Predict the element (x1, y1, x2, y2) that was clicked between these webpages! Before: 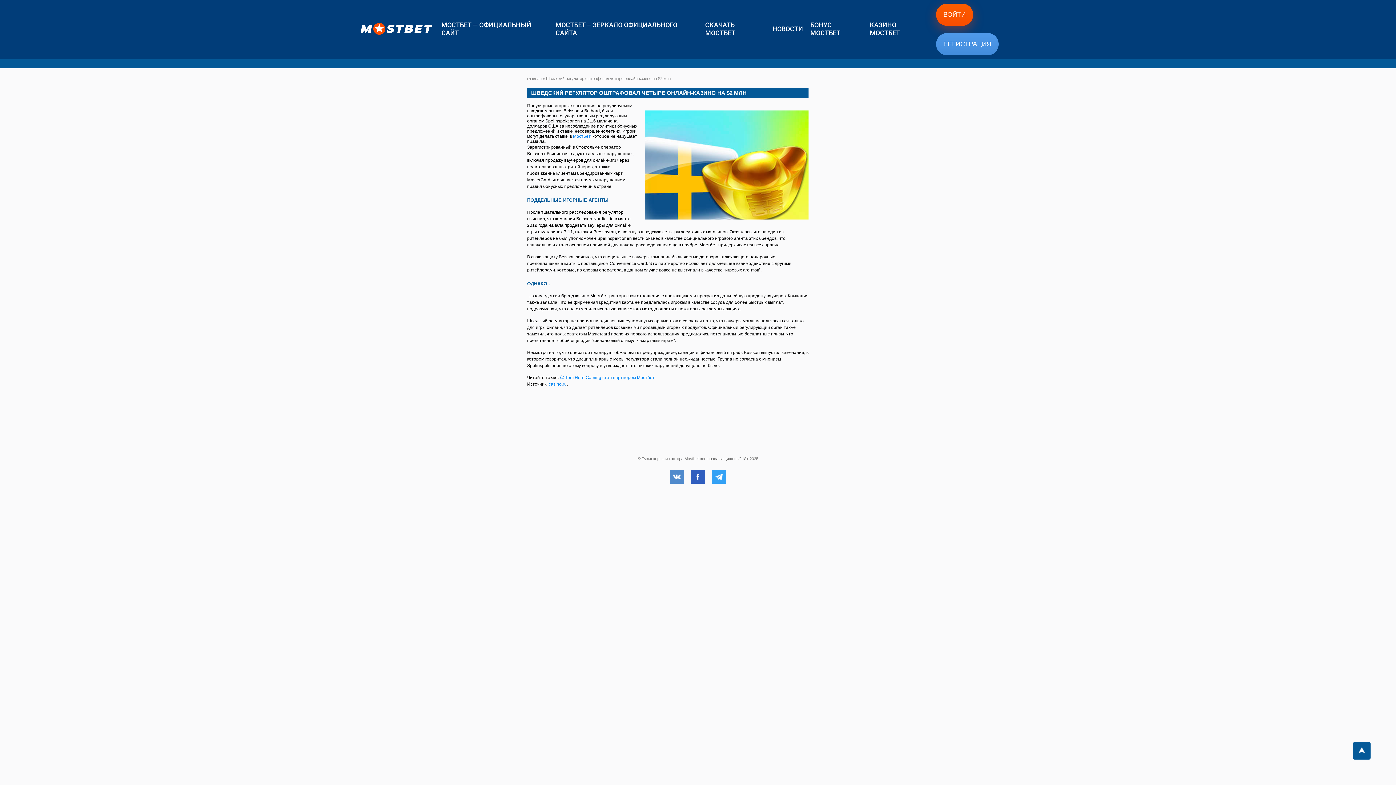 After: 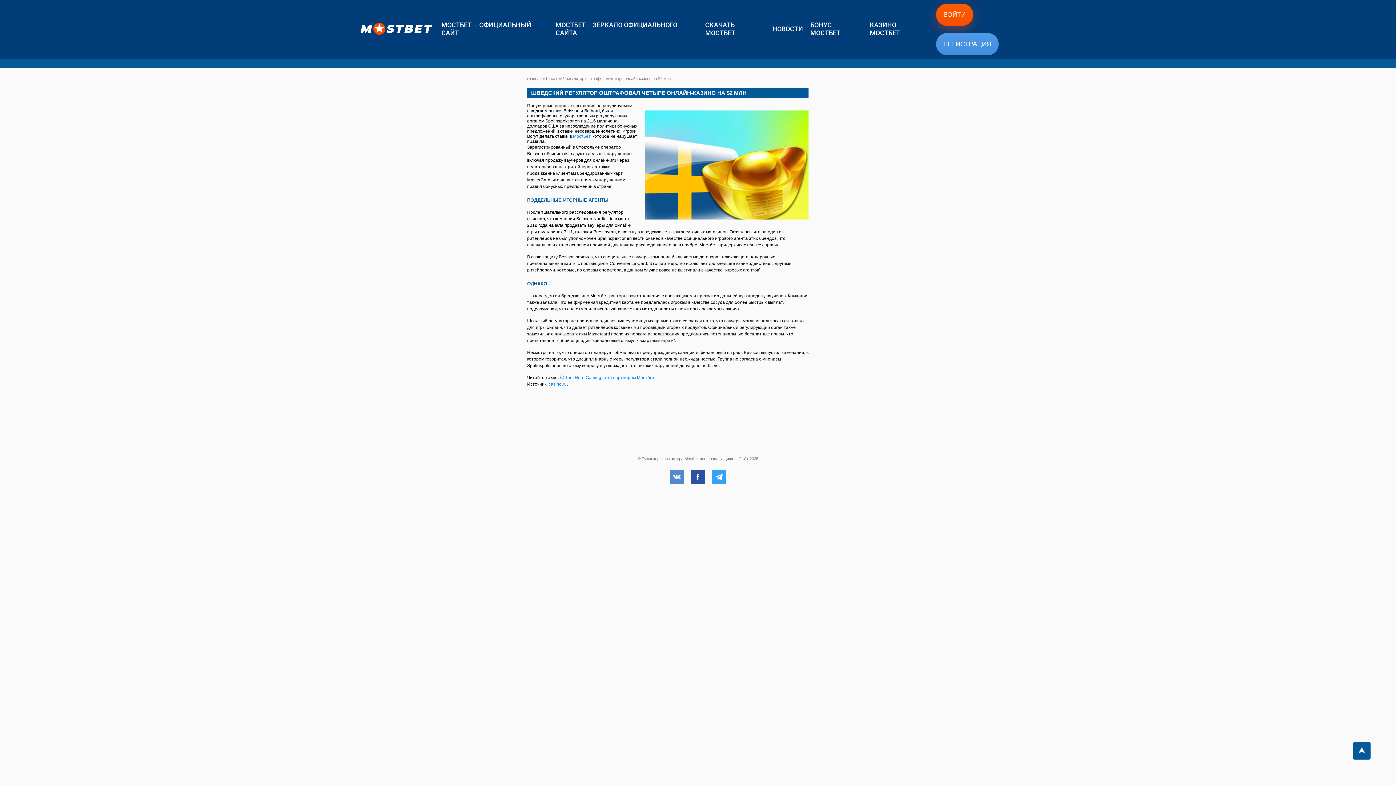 Action: bbox: (691, 470, 705, 484) label: Facebook